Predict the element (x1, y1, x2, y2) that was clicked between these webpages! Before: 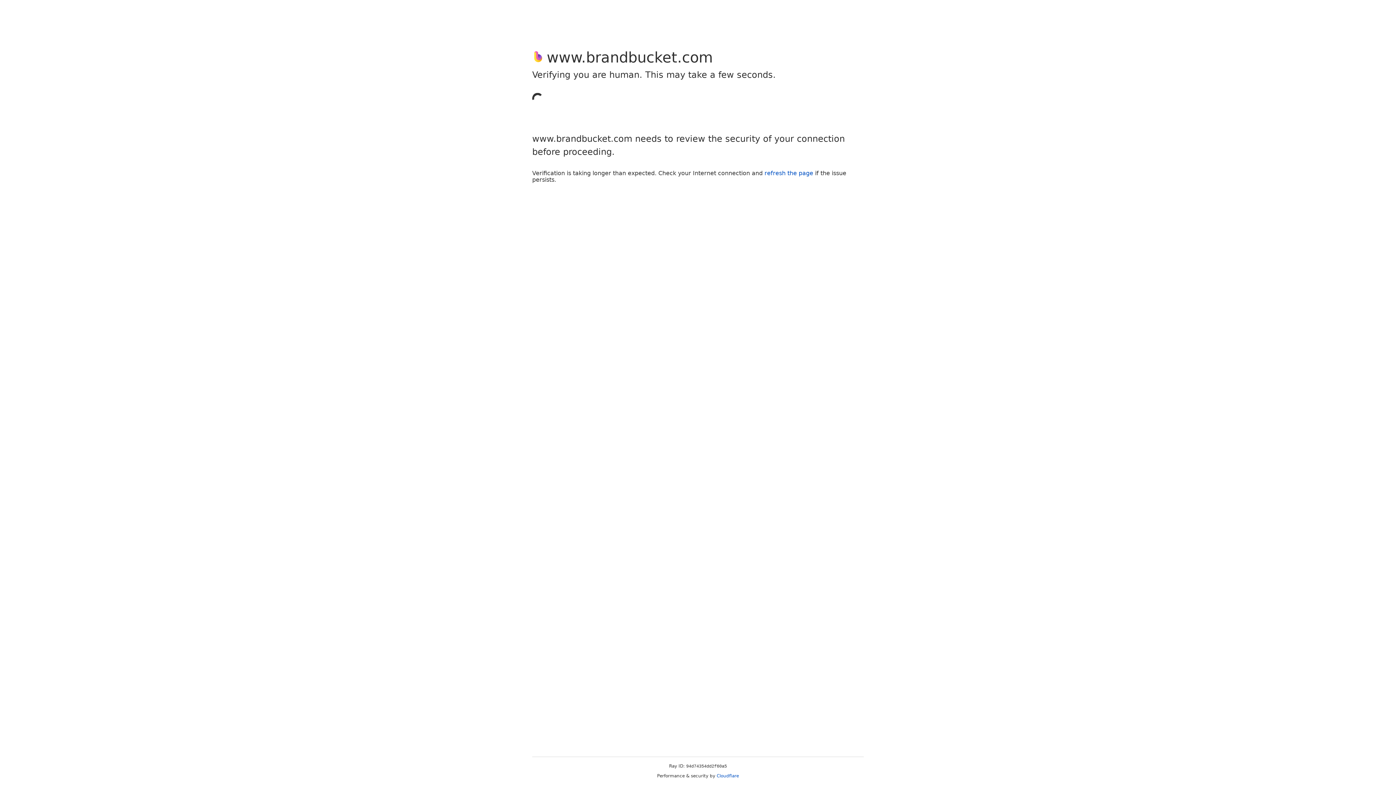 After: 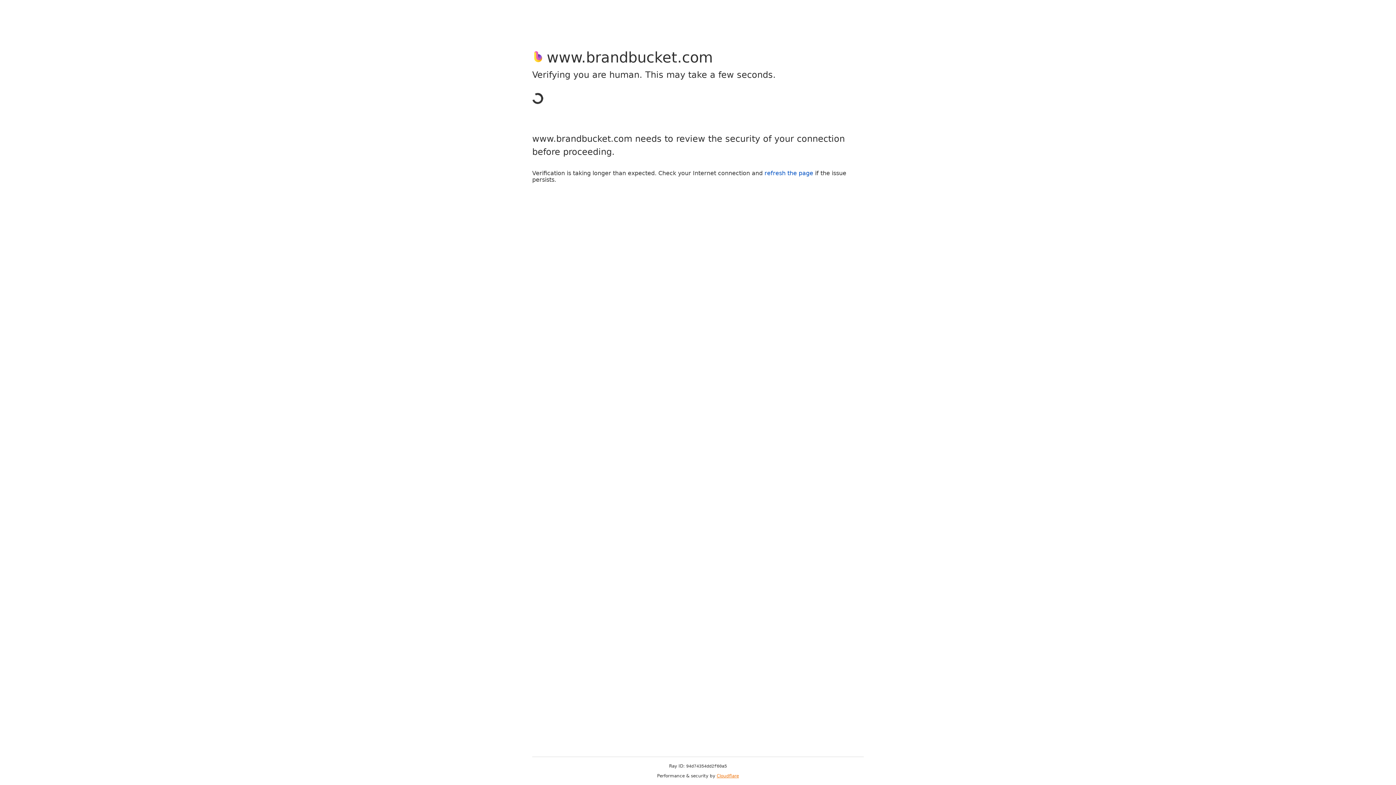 Action: label: Cloudflare bbox: (716, 773, 739, 778)